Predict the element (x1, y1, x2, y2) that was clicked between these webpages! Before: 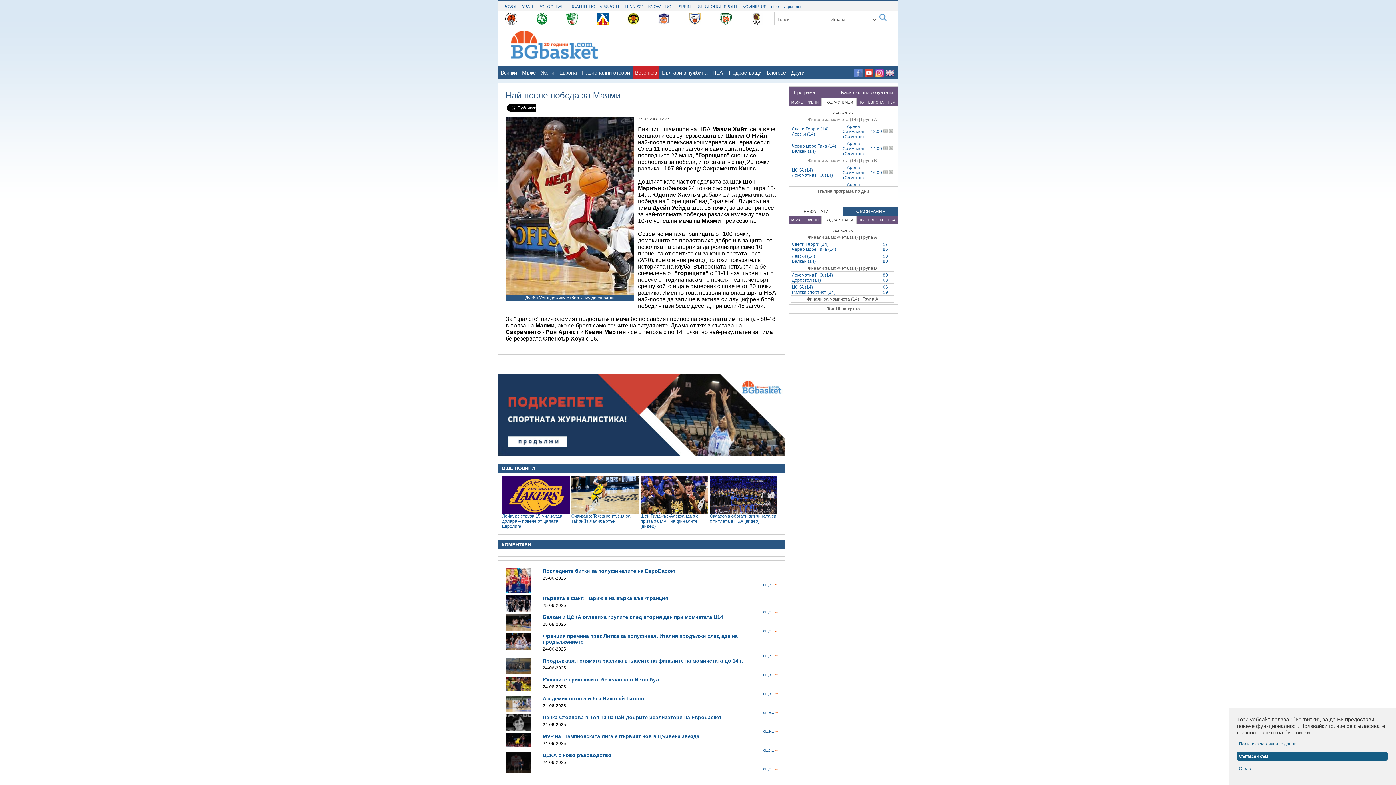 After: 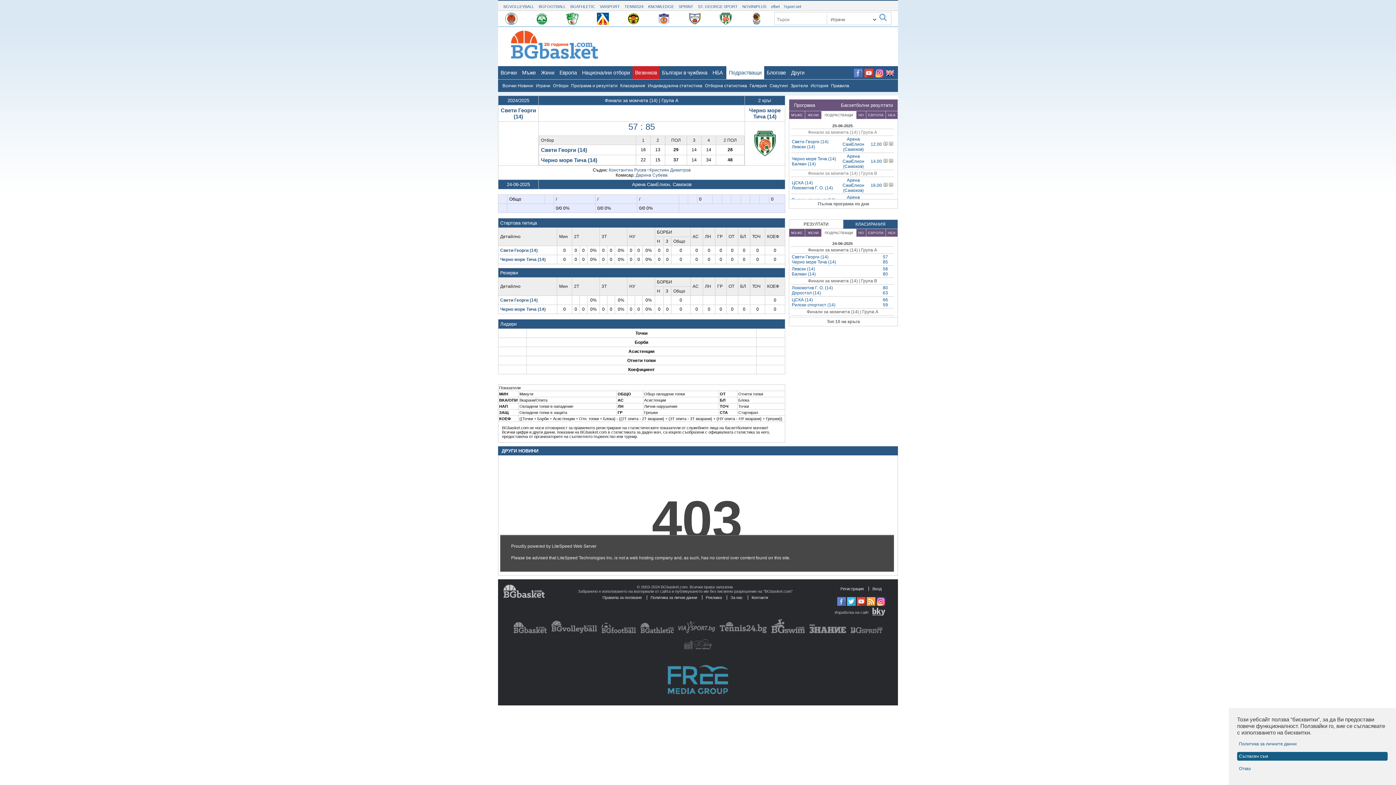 Action: bbox: (883, 241, 888, 252) label: 57
85